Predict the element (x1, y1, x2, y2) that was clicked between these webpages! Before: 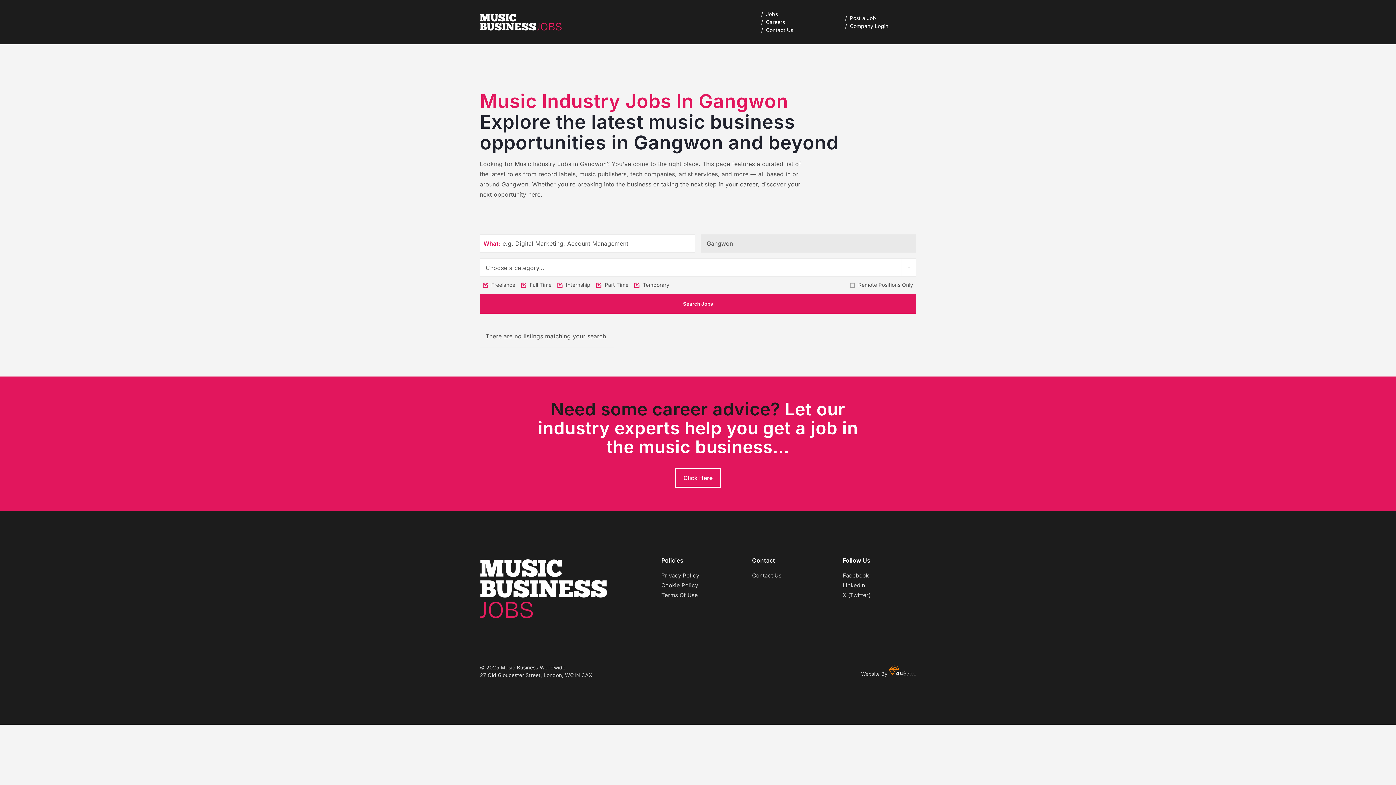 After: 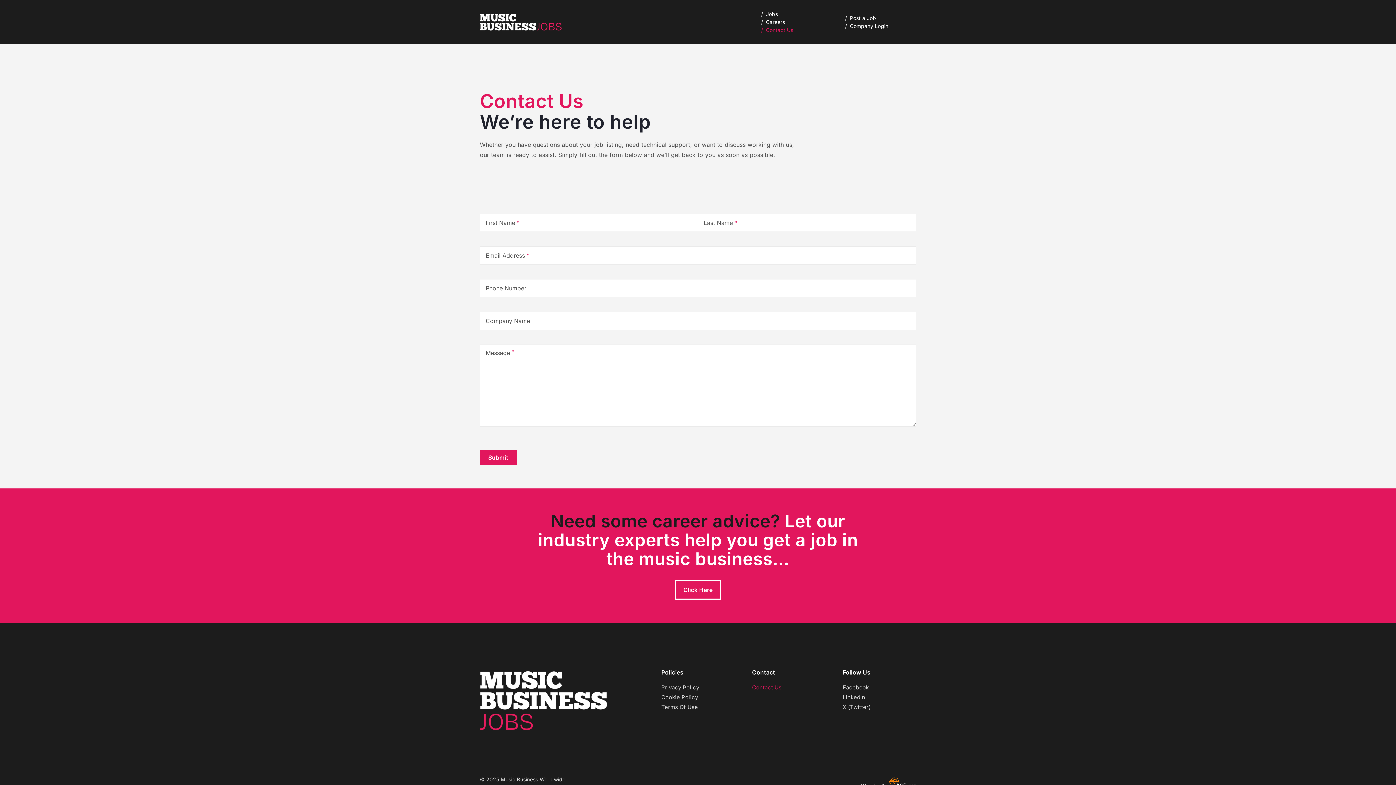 Action: bbox: (761, 27, 832, 32) label: Contact Us